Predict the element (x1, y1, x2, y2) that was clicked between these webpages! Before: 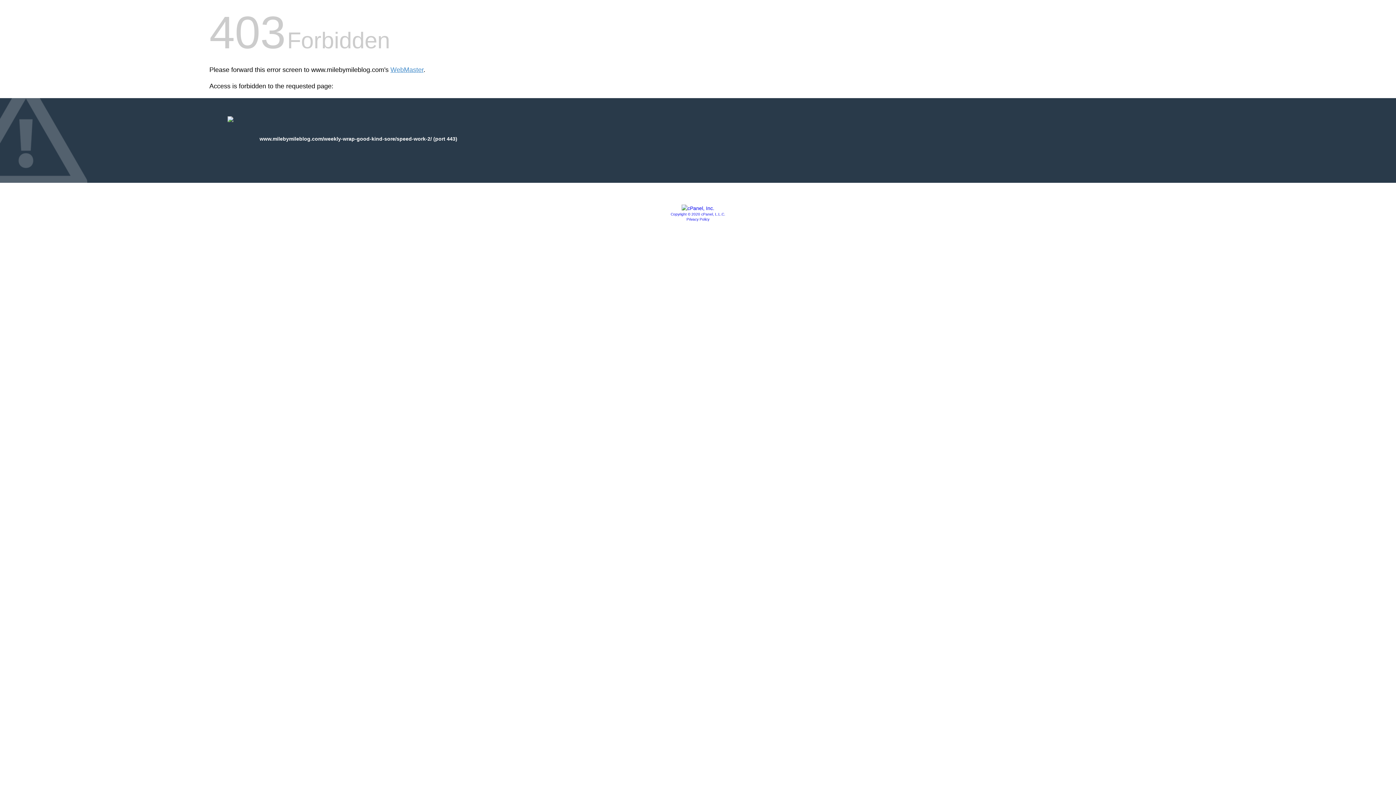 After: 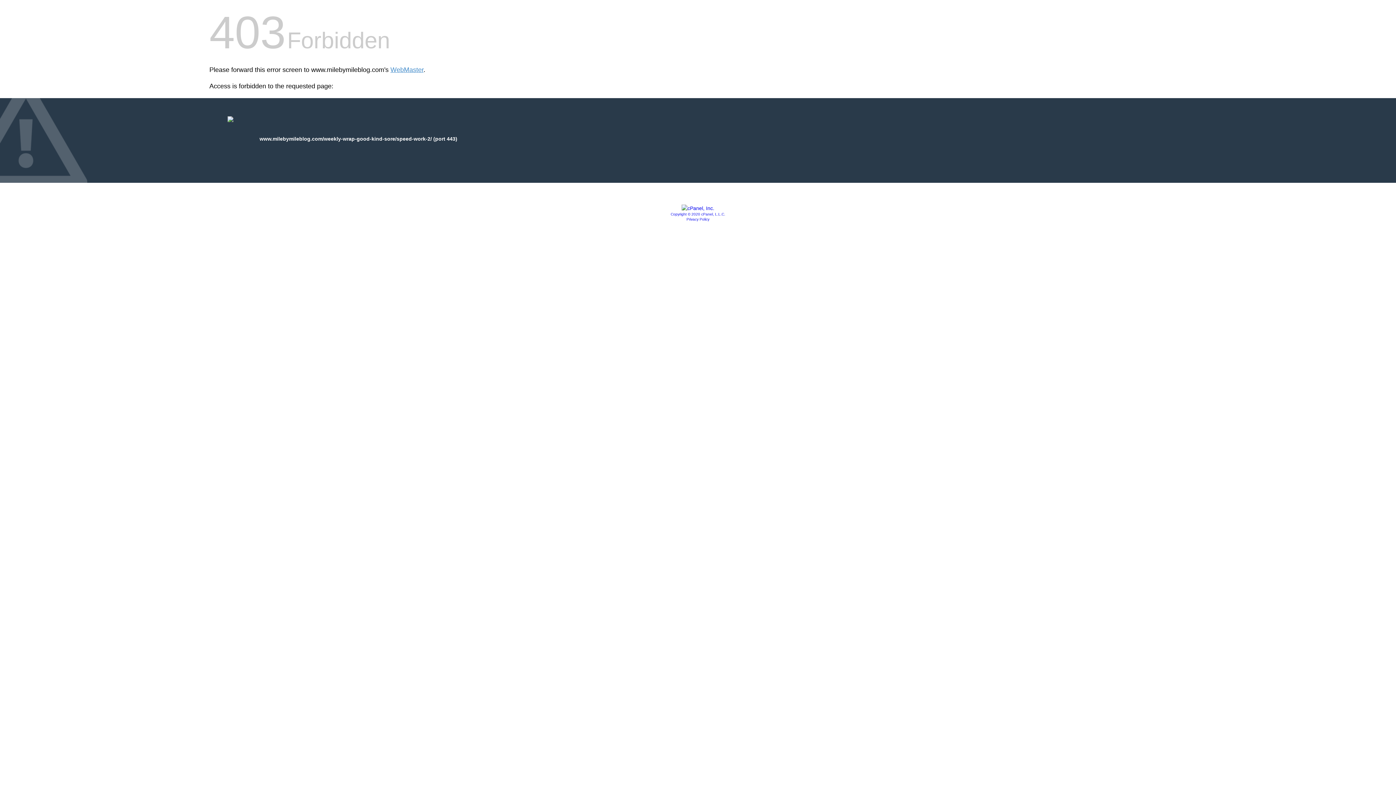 Action: label: Copyright © 2020 cPanel, L.L.C. bbox: (670, 212, 725, 216)